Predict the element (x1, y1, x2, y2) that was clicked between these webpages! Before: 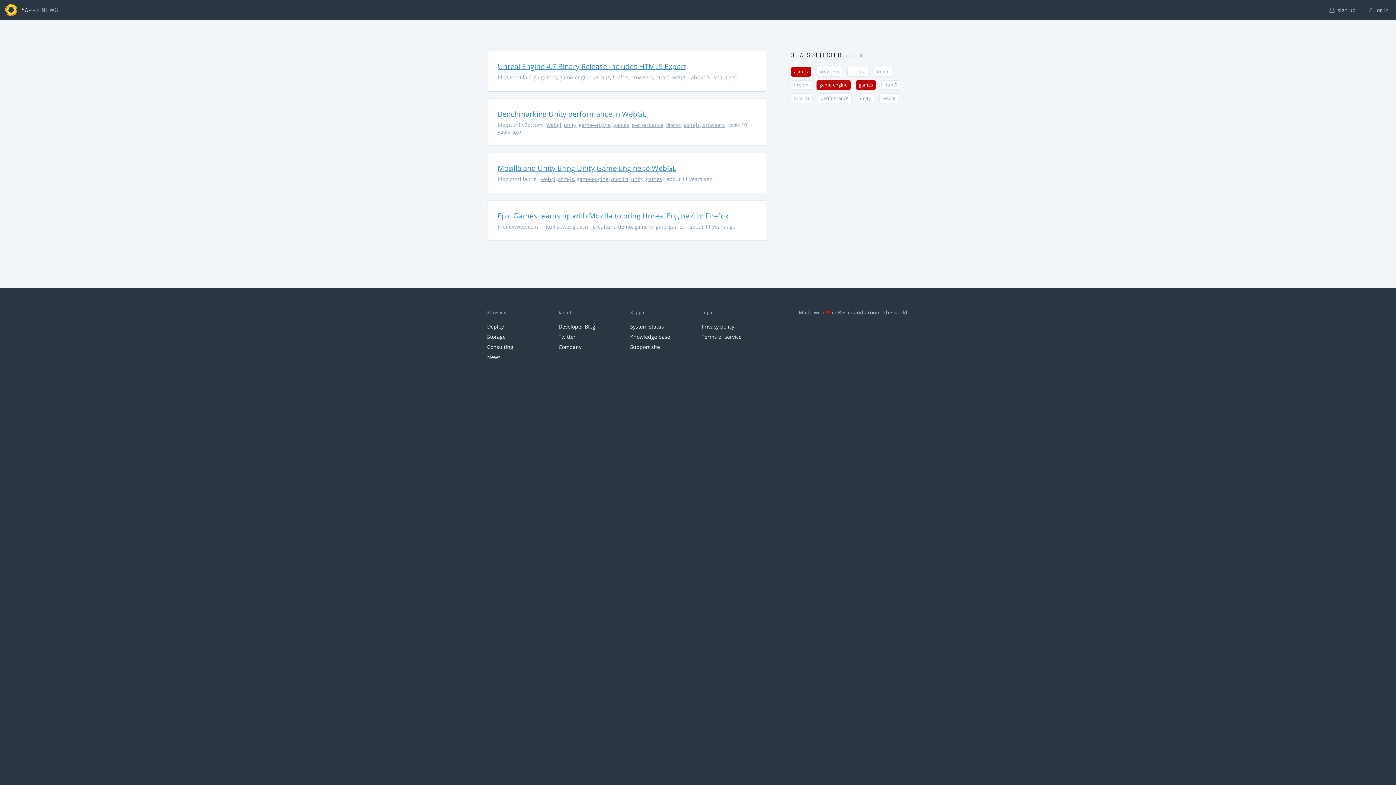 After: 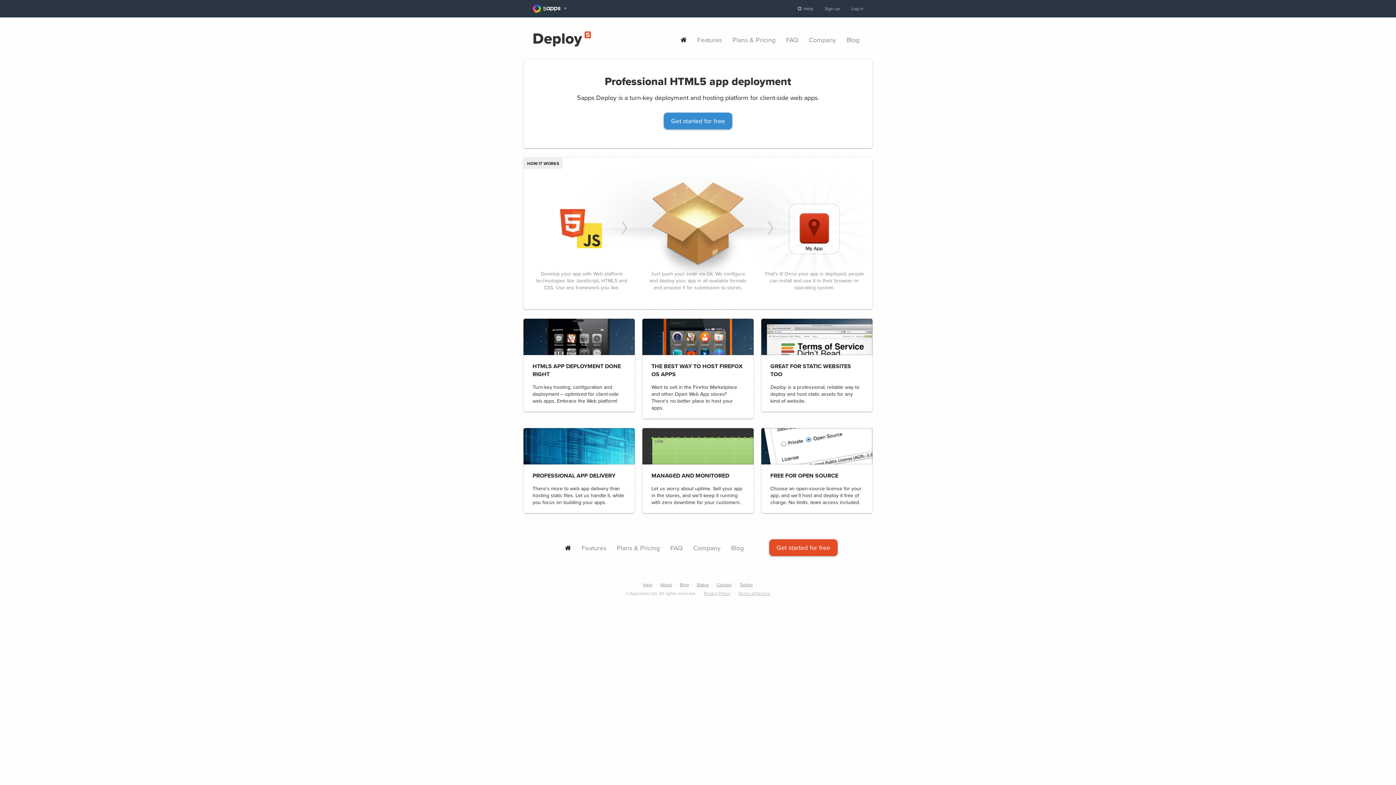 Action: bbox: (487, 323, 504, 330) label: Deploy